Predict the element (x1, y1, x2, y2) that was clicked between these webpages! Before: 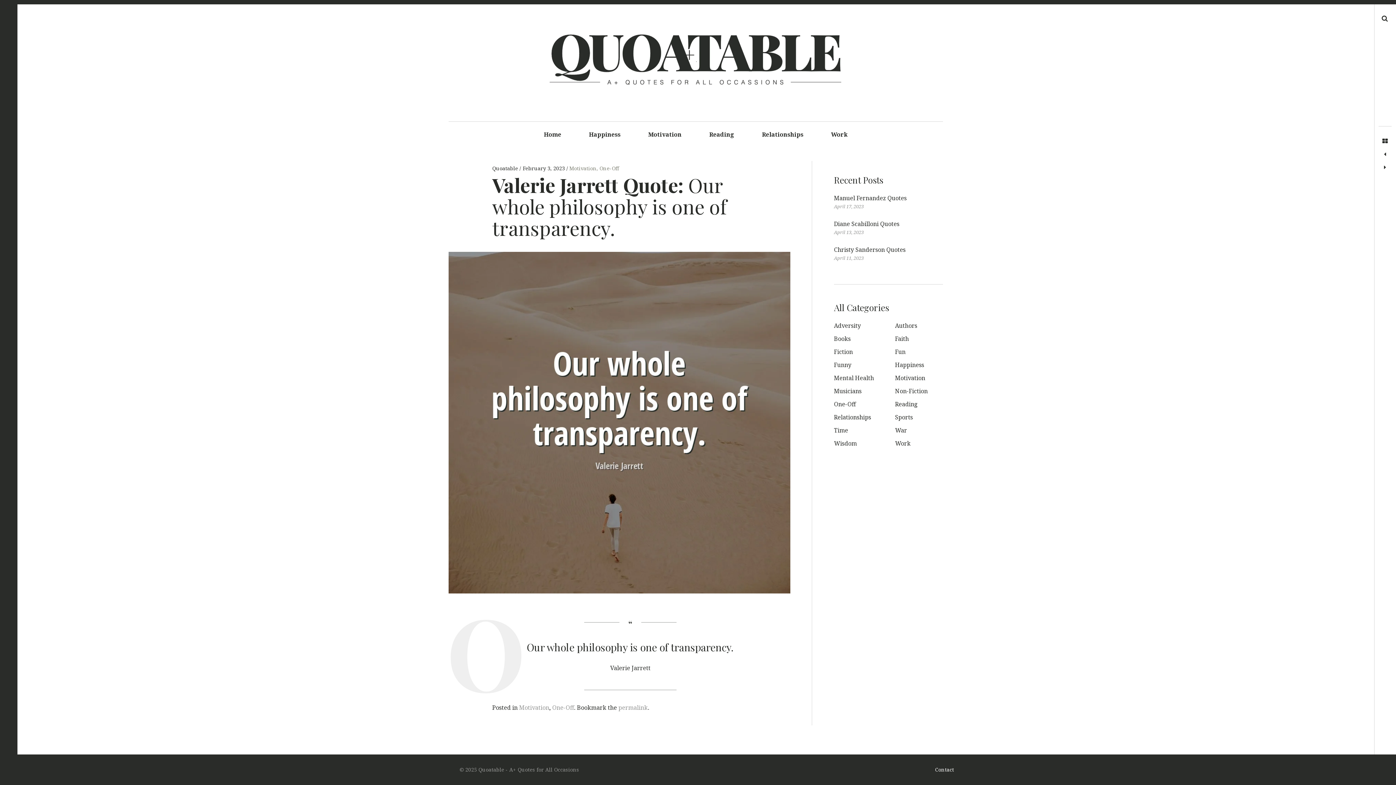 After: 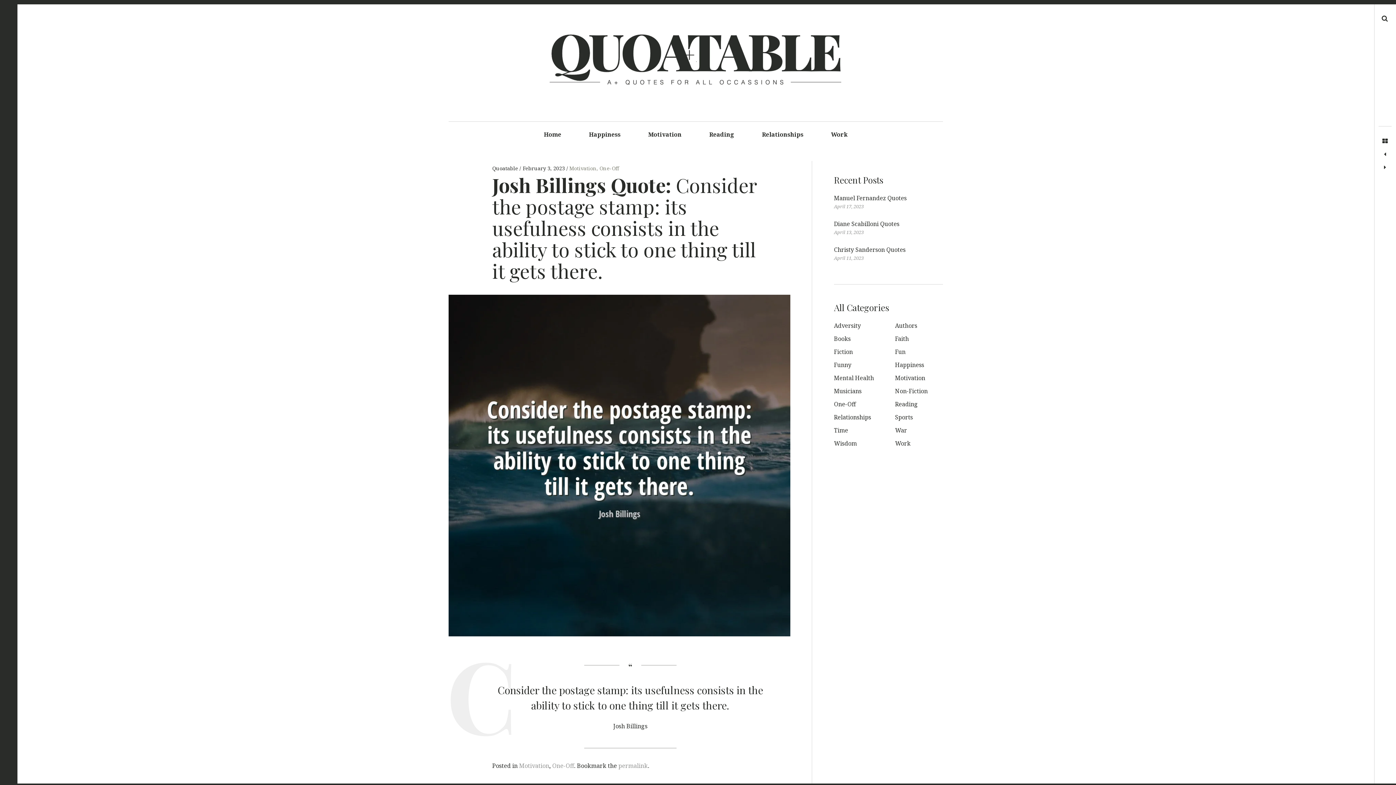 Action: bbox: (1378, 161, 1392, 174) label: Josh Billings Quote: Consider the postage stamp: its usefulness consists in the ability to stick to one thing till it gets there.